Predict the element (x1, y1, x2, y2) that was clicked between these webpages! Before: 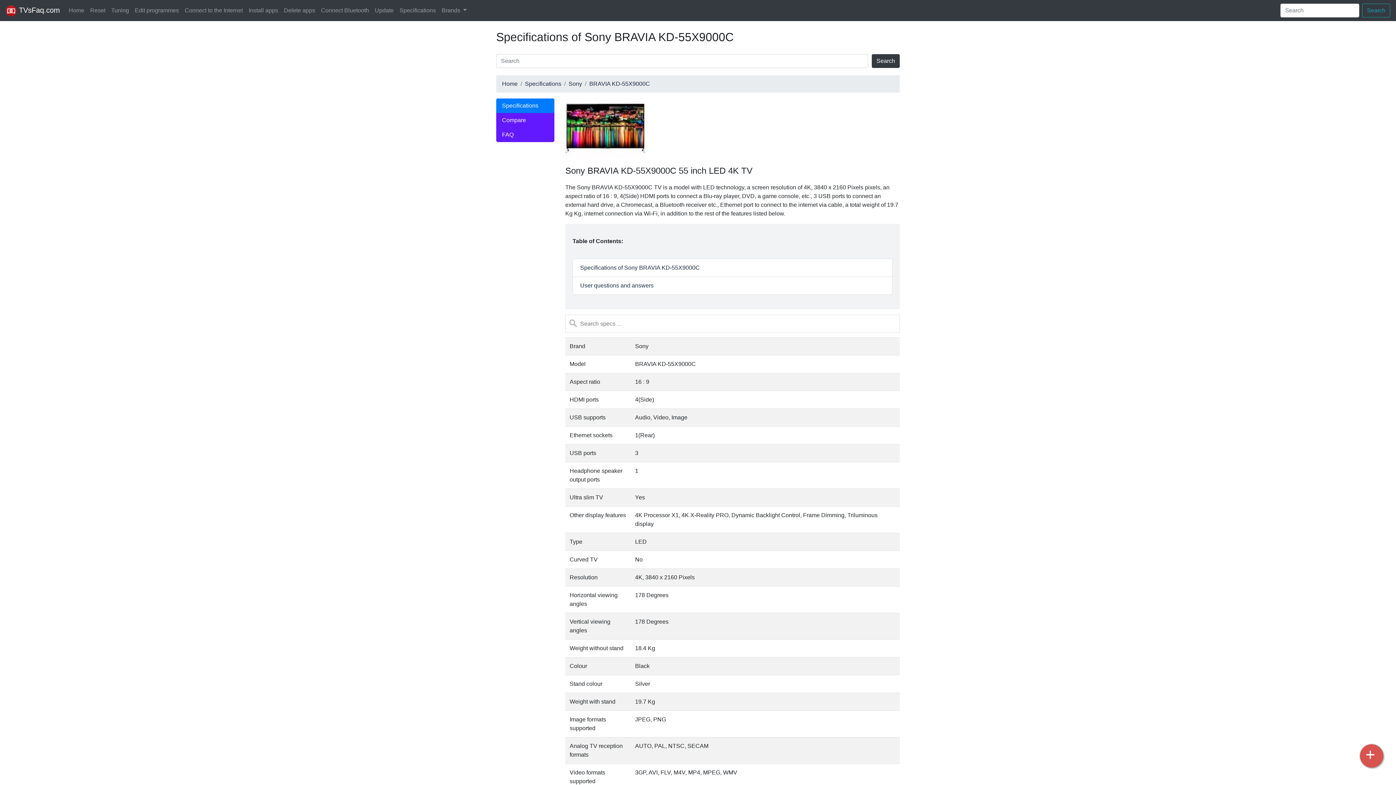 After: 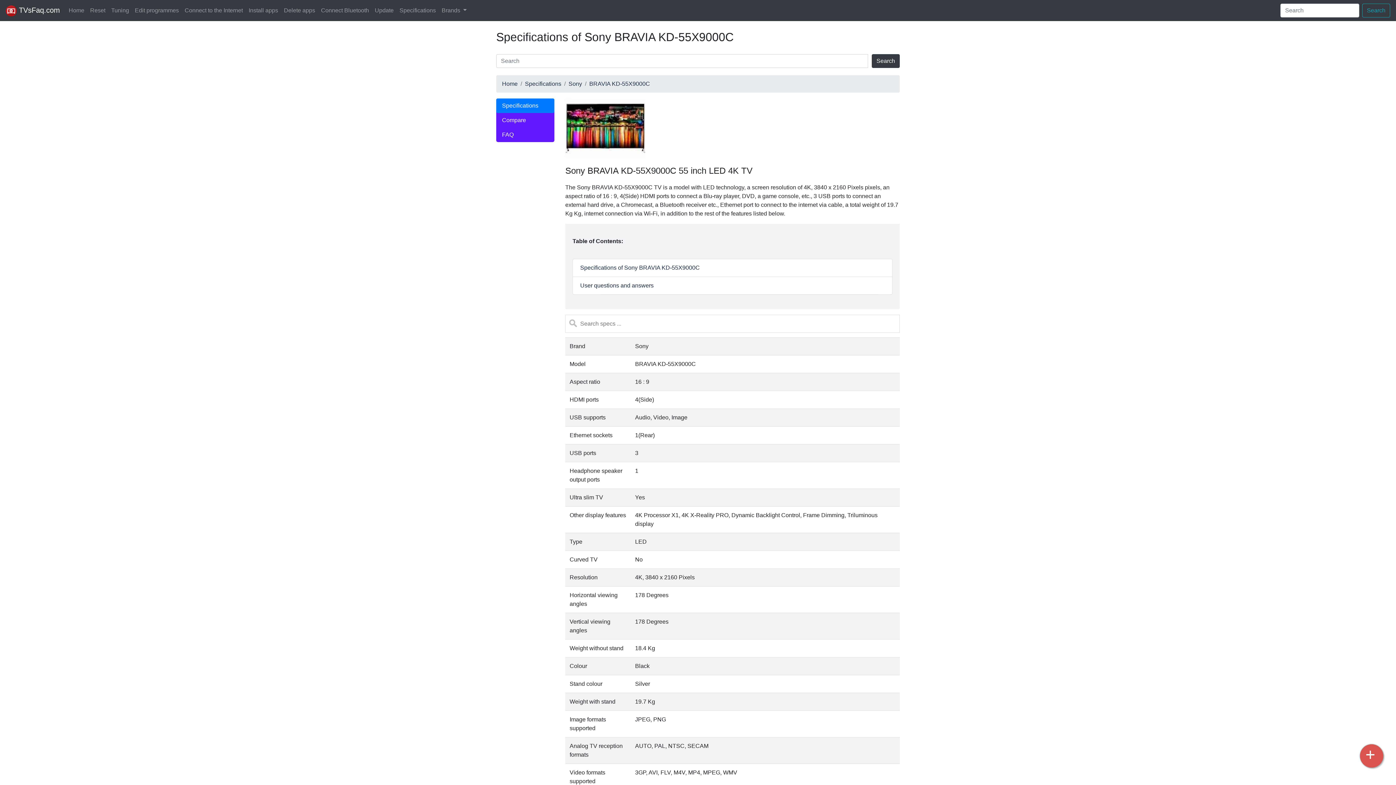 Action: label: Specifications bbox: (496, 98, 554, 113)